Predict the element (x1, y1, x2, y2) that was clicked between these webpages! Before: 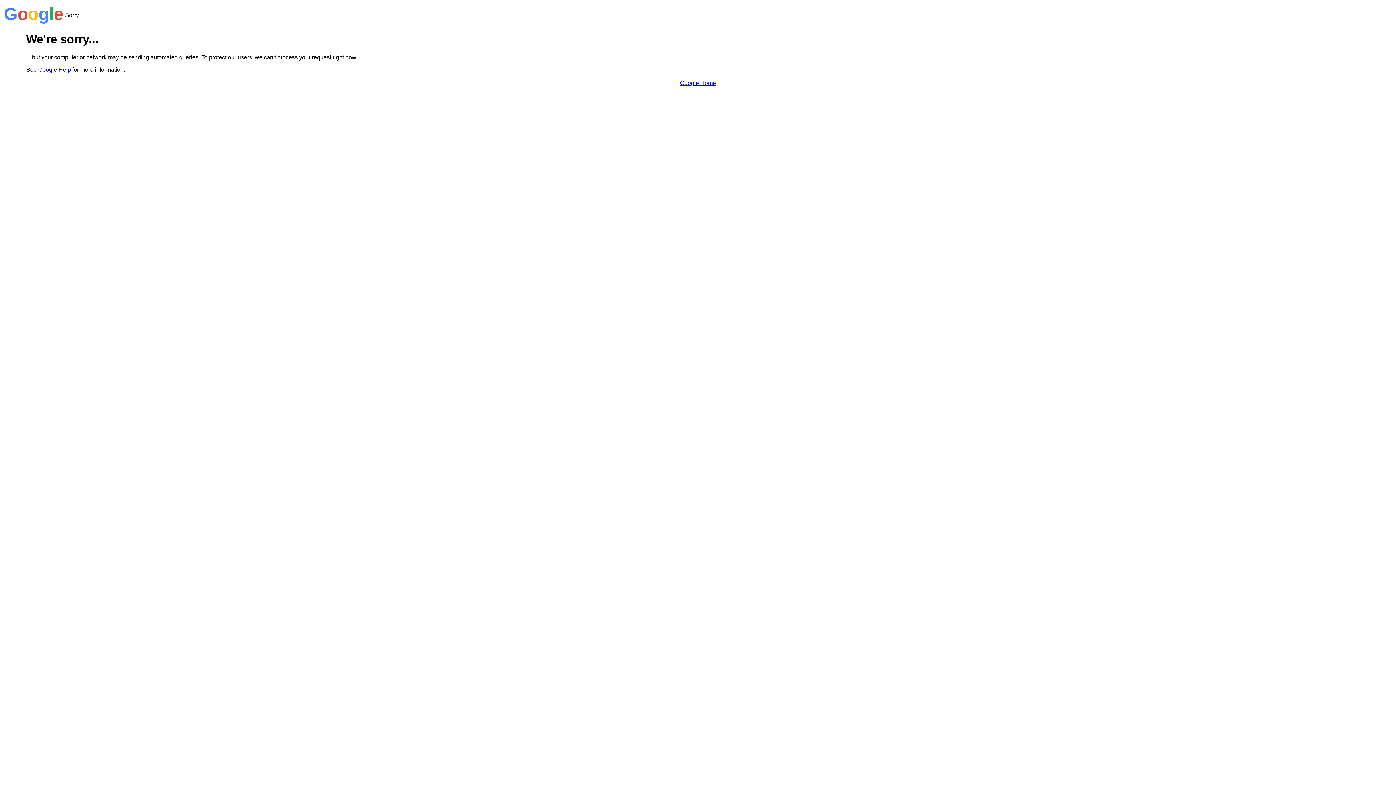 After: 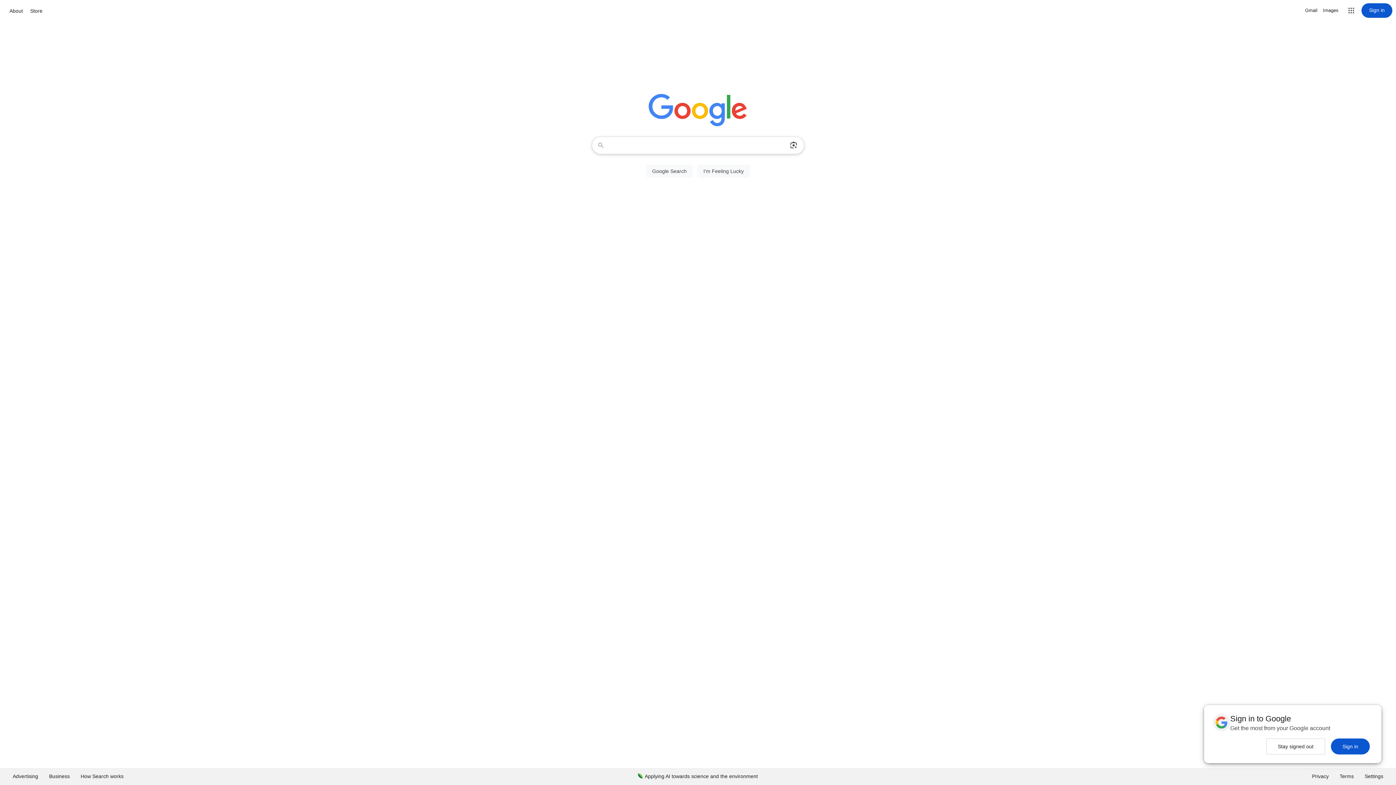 Action: bbox: (680, 79, 716, 86) label: Google Home